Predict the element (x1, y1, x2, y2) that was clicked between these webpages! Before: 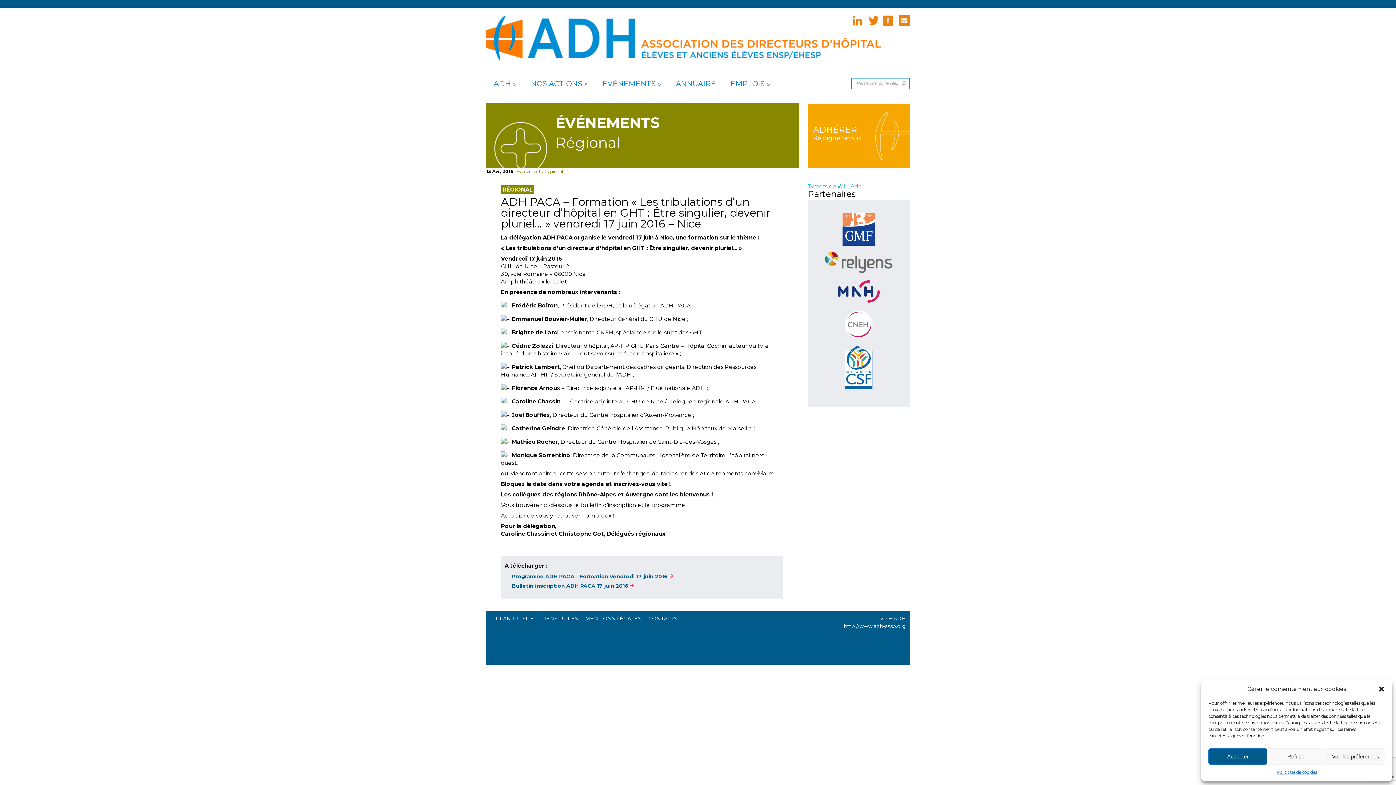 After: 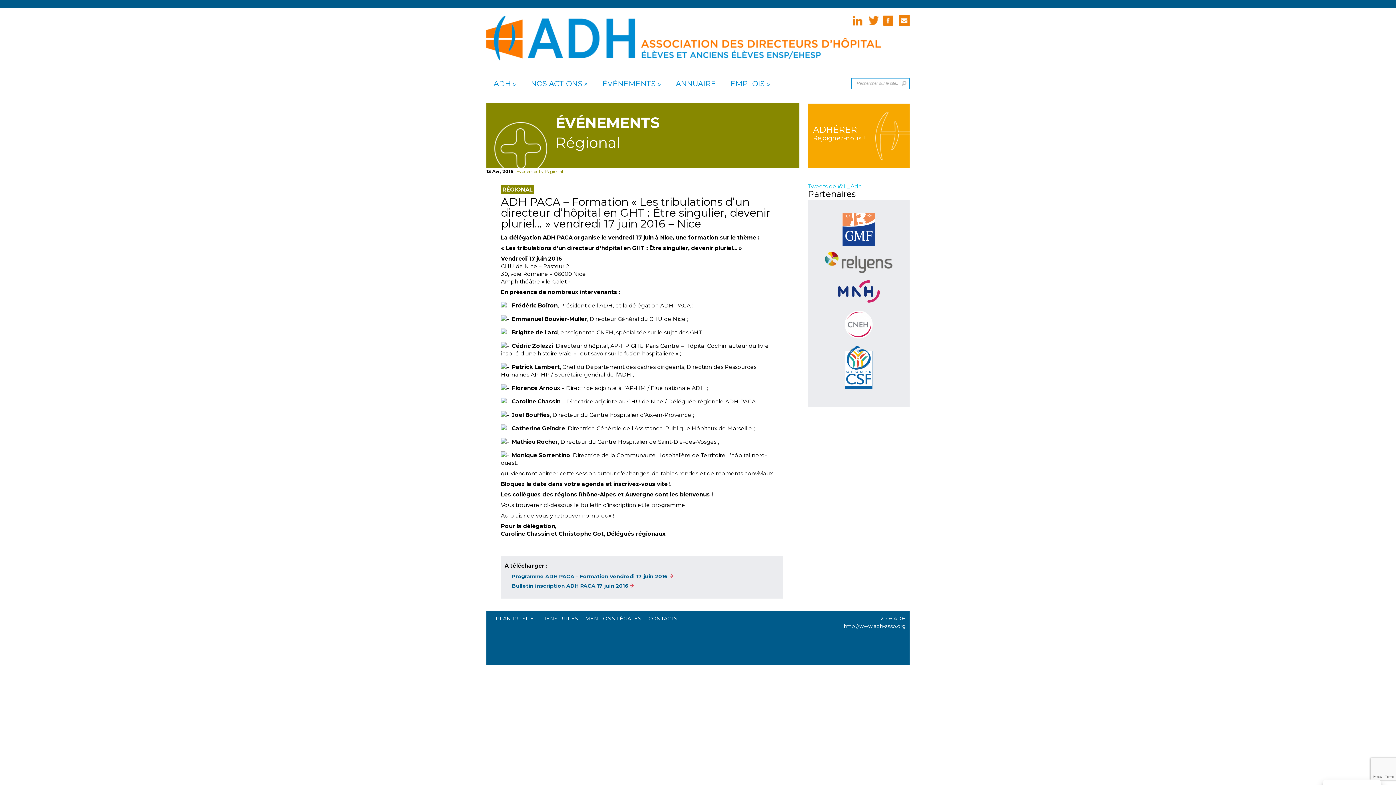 Action: bbox: (1208, 748, 1267, 765) label: Accepter